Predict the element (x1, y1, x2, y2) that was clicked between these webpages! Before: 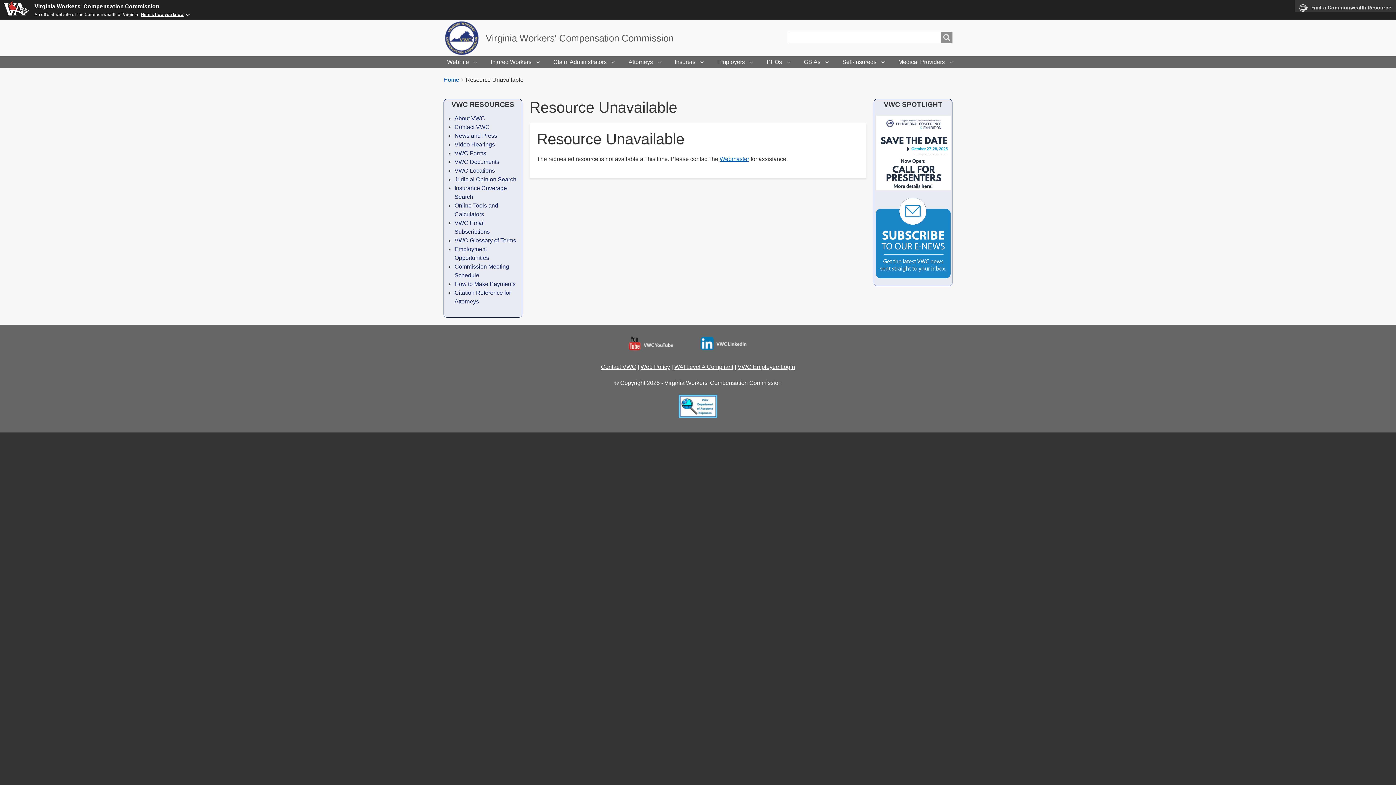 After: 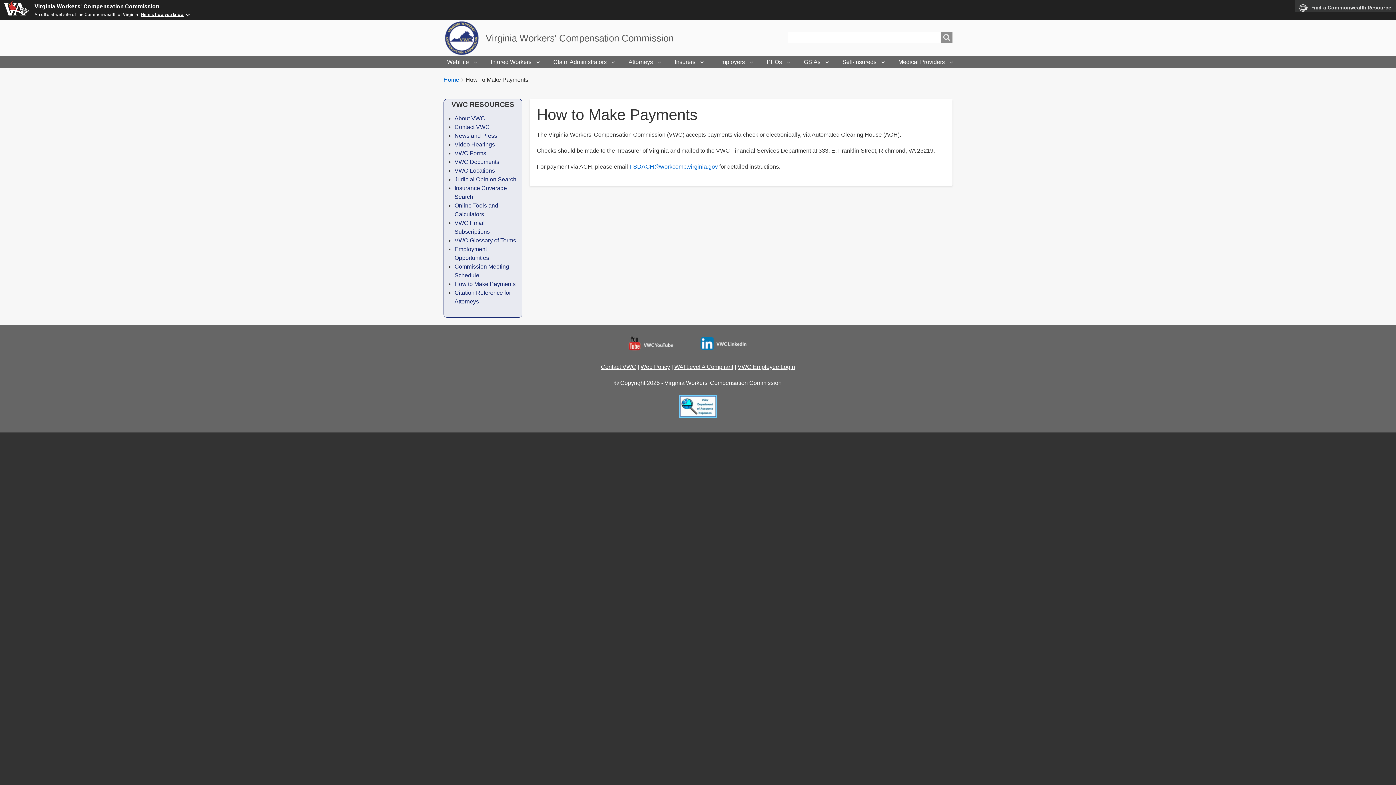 Action: bbox: (454, 281, 515, 287) label: How to Make Payments